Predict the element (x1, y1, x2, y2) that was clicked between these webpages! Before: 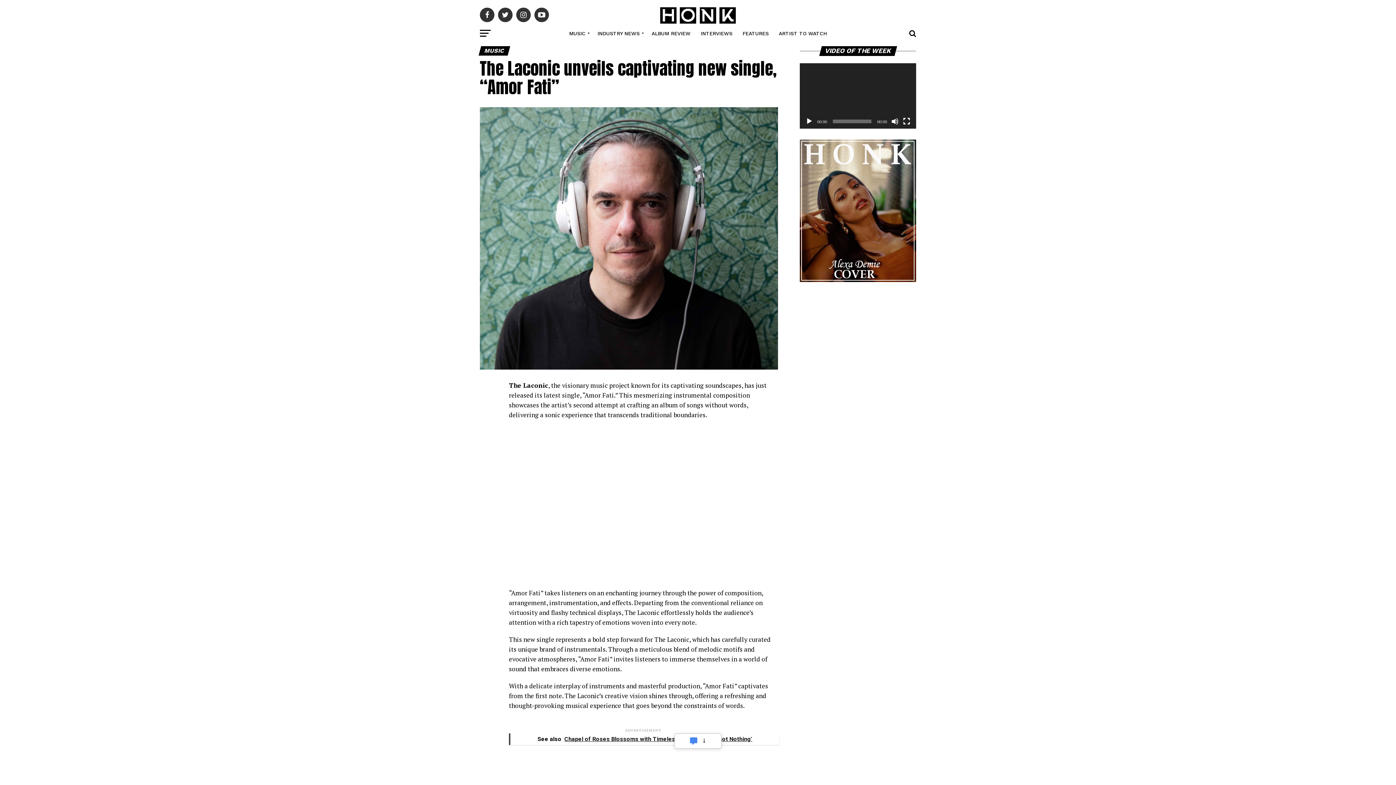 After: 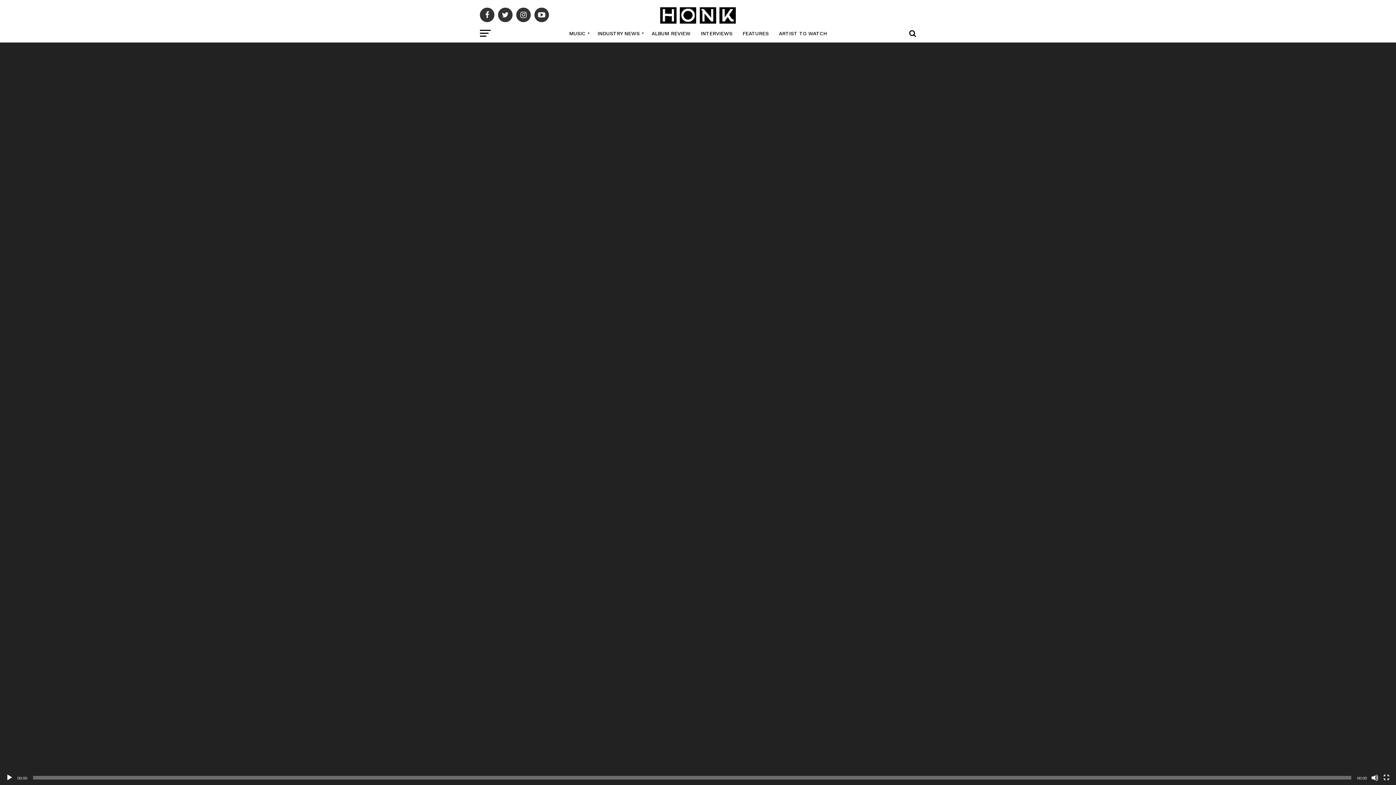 Action: label: Fullscreen bbox: (903, 117, 910, 125)